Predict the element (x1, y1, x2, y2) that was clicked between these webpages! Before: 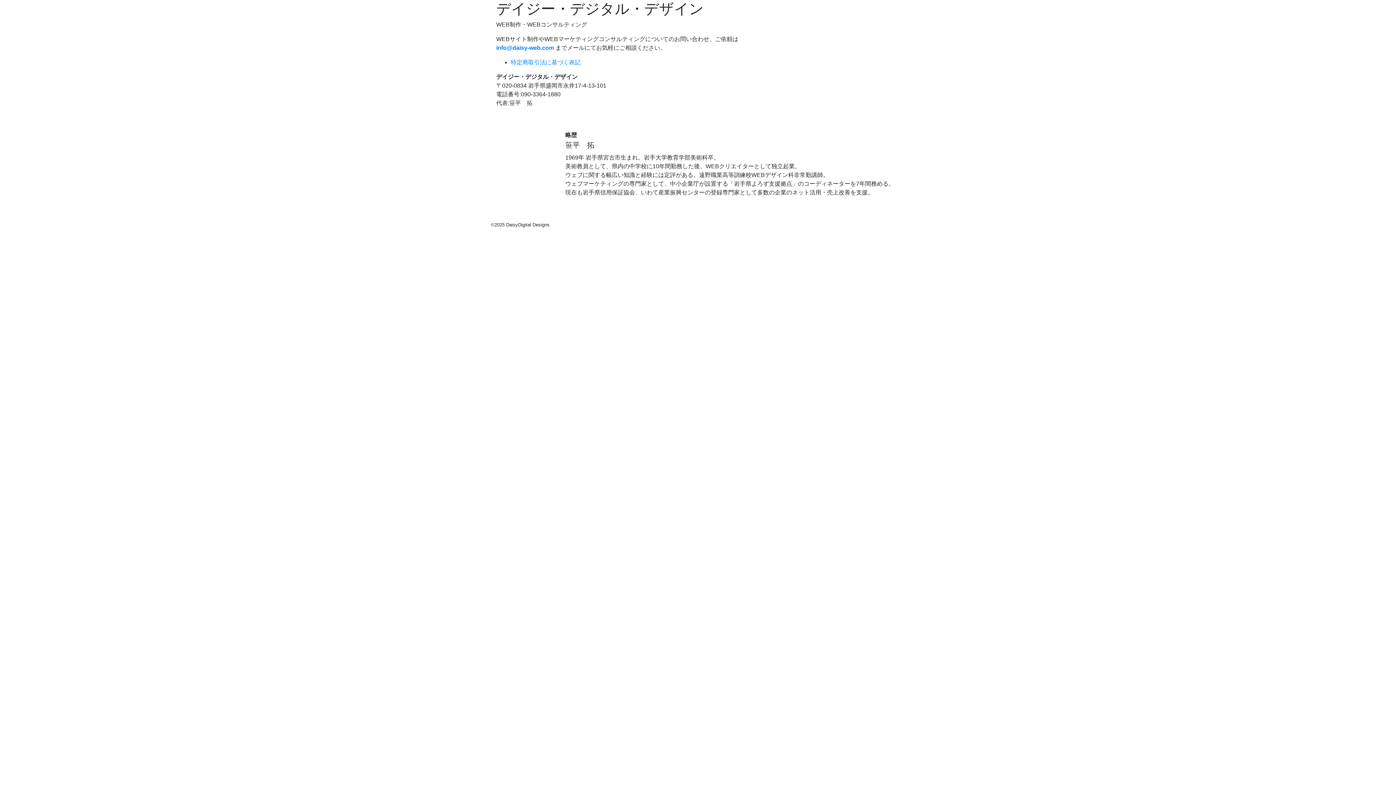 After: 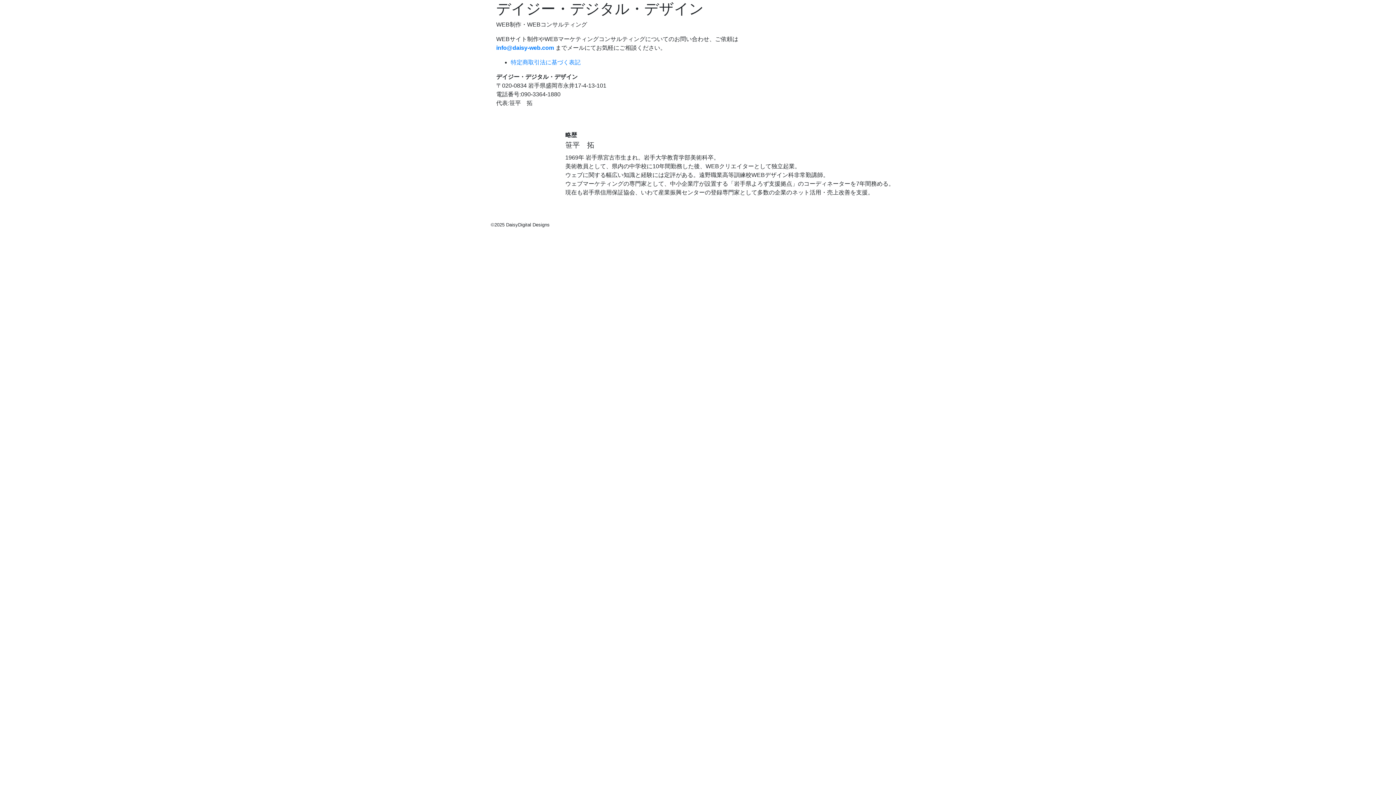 Action: label: 特定商取引法に基づく表記 bbox: (510, 59, 580, 65)